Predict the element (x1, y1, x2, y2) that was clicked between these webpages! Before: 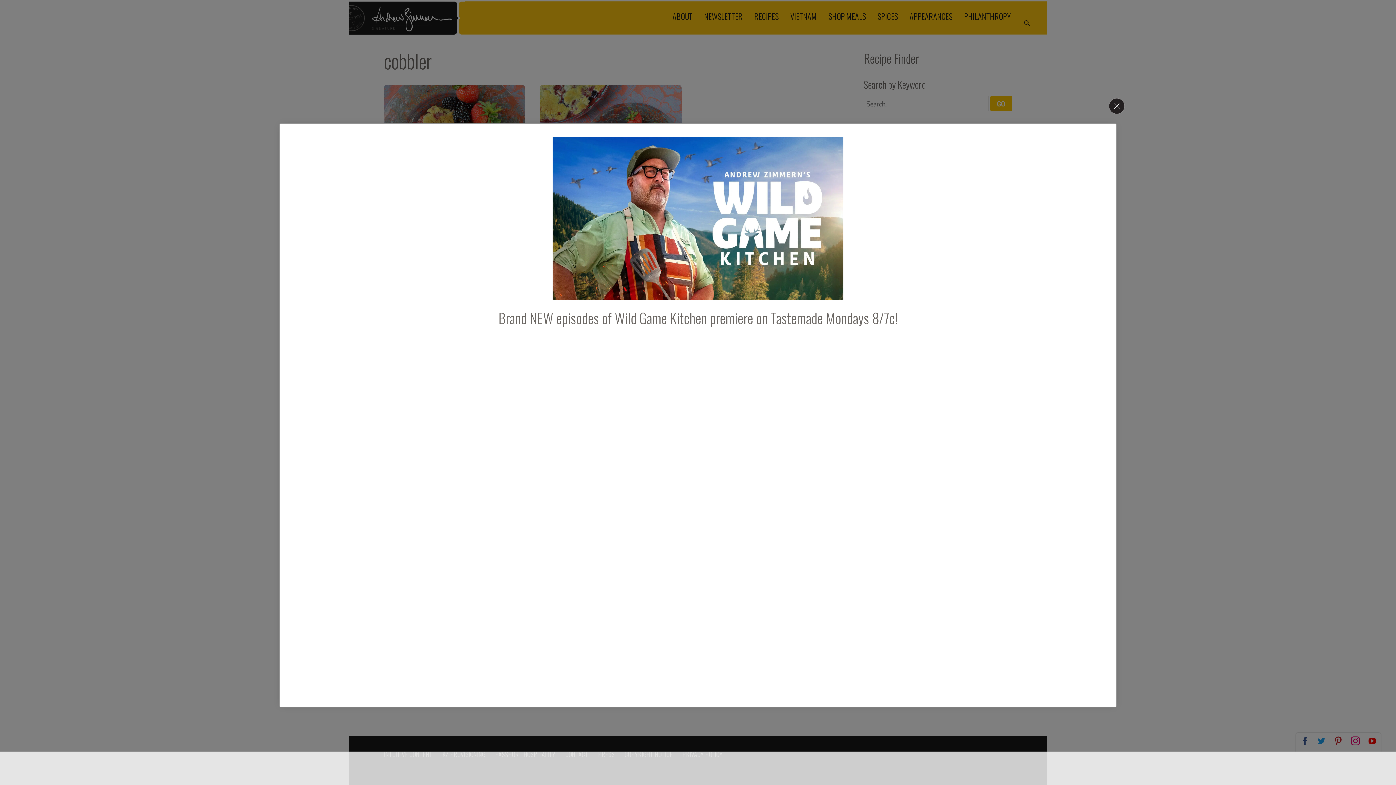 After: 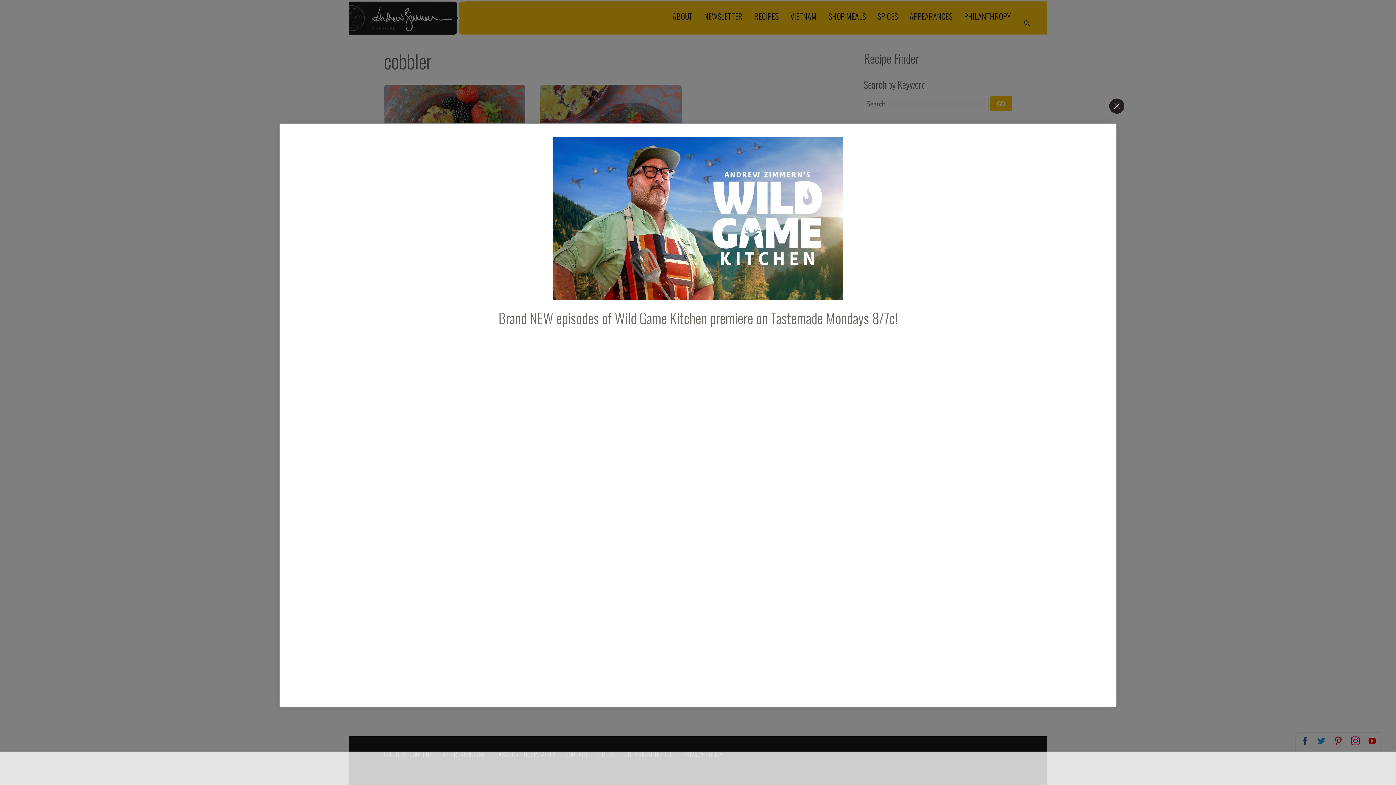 Action: label: Brand NEW episodes of Wild Game Kitchen premiere on Tastemade Mondays 8/7c! bbox: (498, 307, 897, 328)